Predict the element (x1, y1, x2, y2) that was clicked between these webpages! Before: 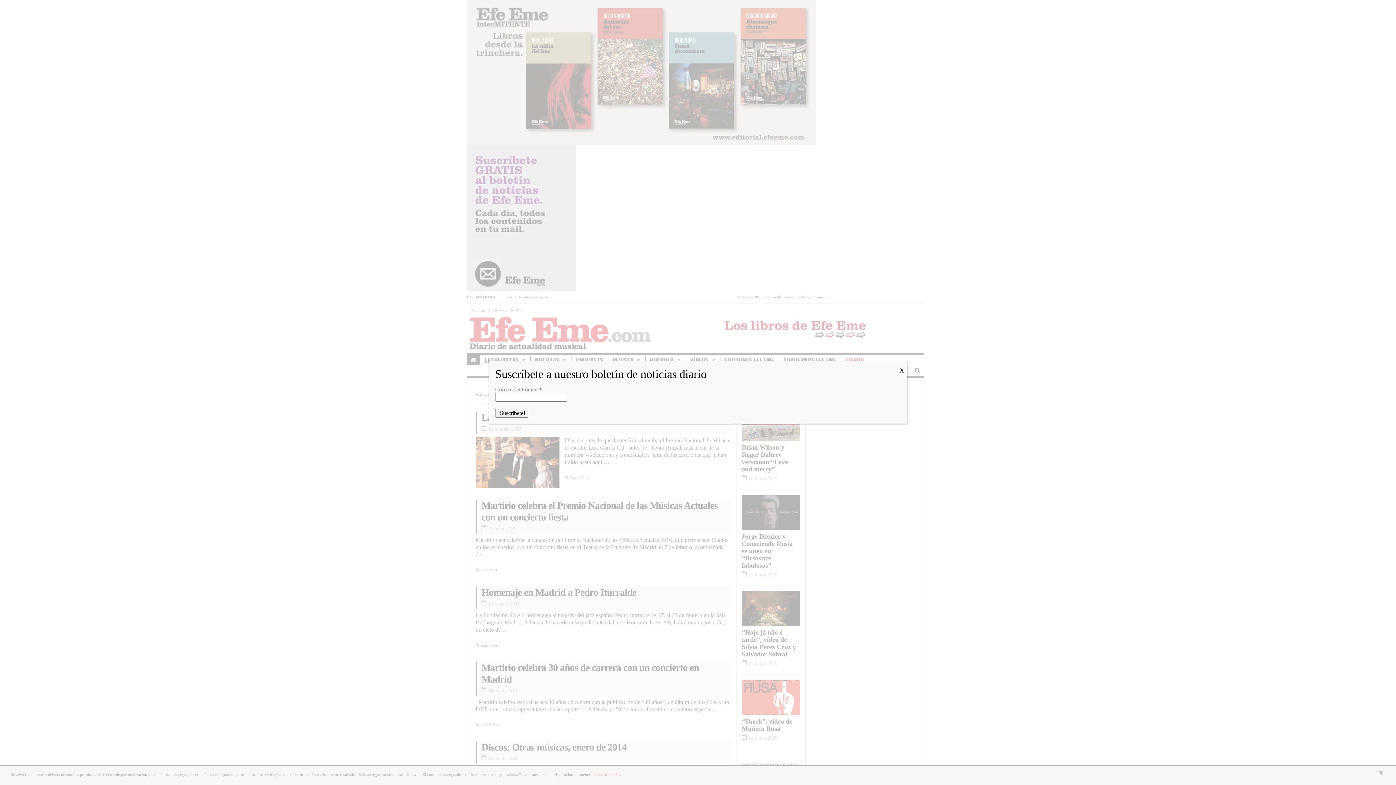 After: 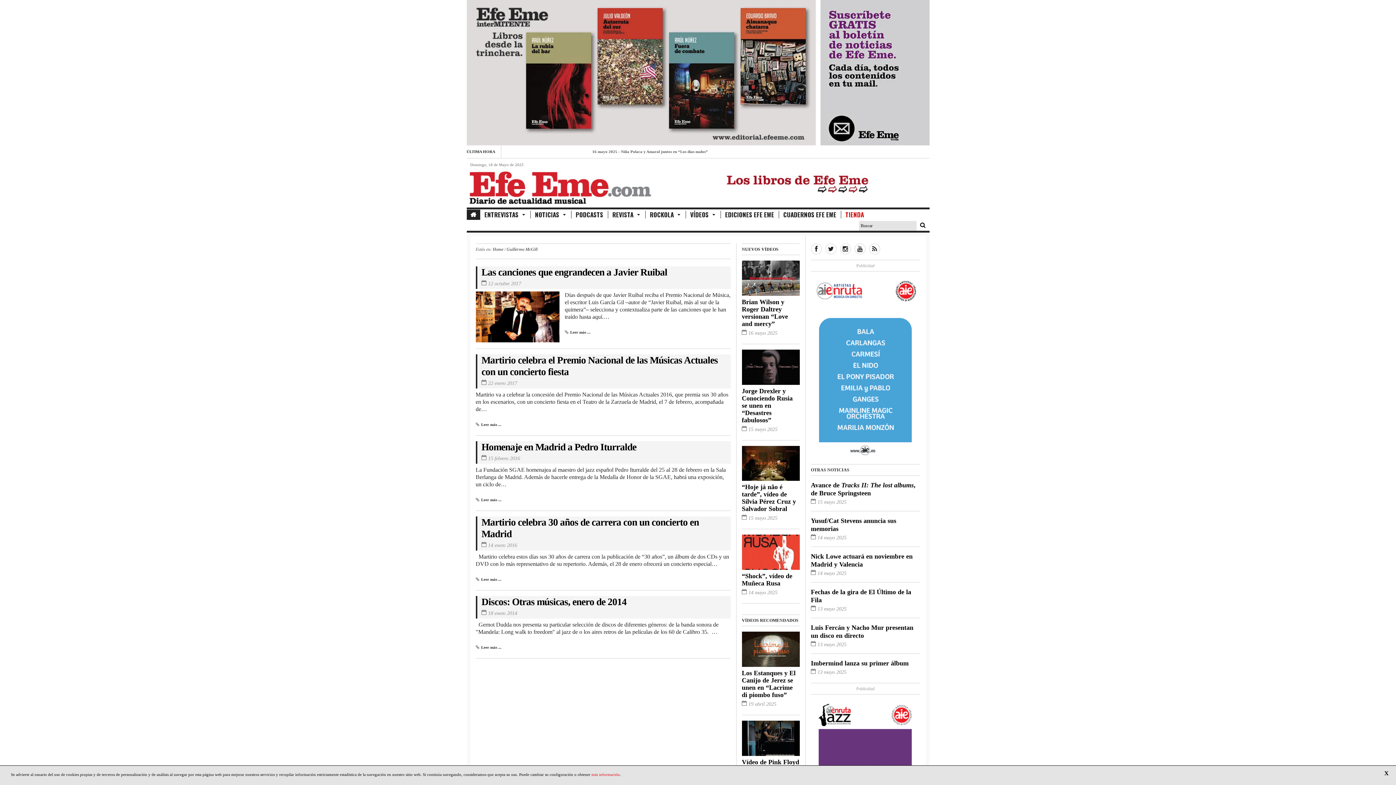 Action: label: Cerrar bbox: (896, 361, 907, 380)